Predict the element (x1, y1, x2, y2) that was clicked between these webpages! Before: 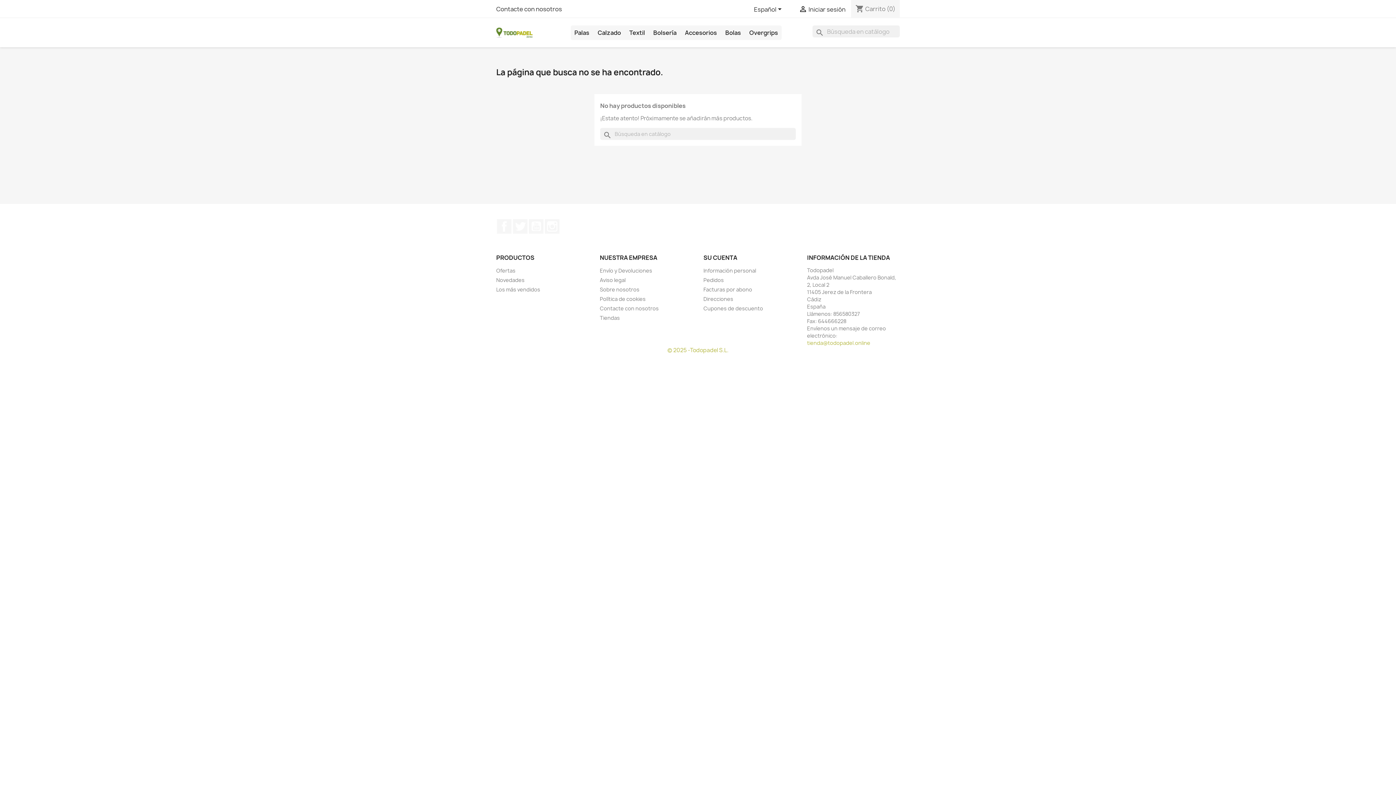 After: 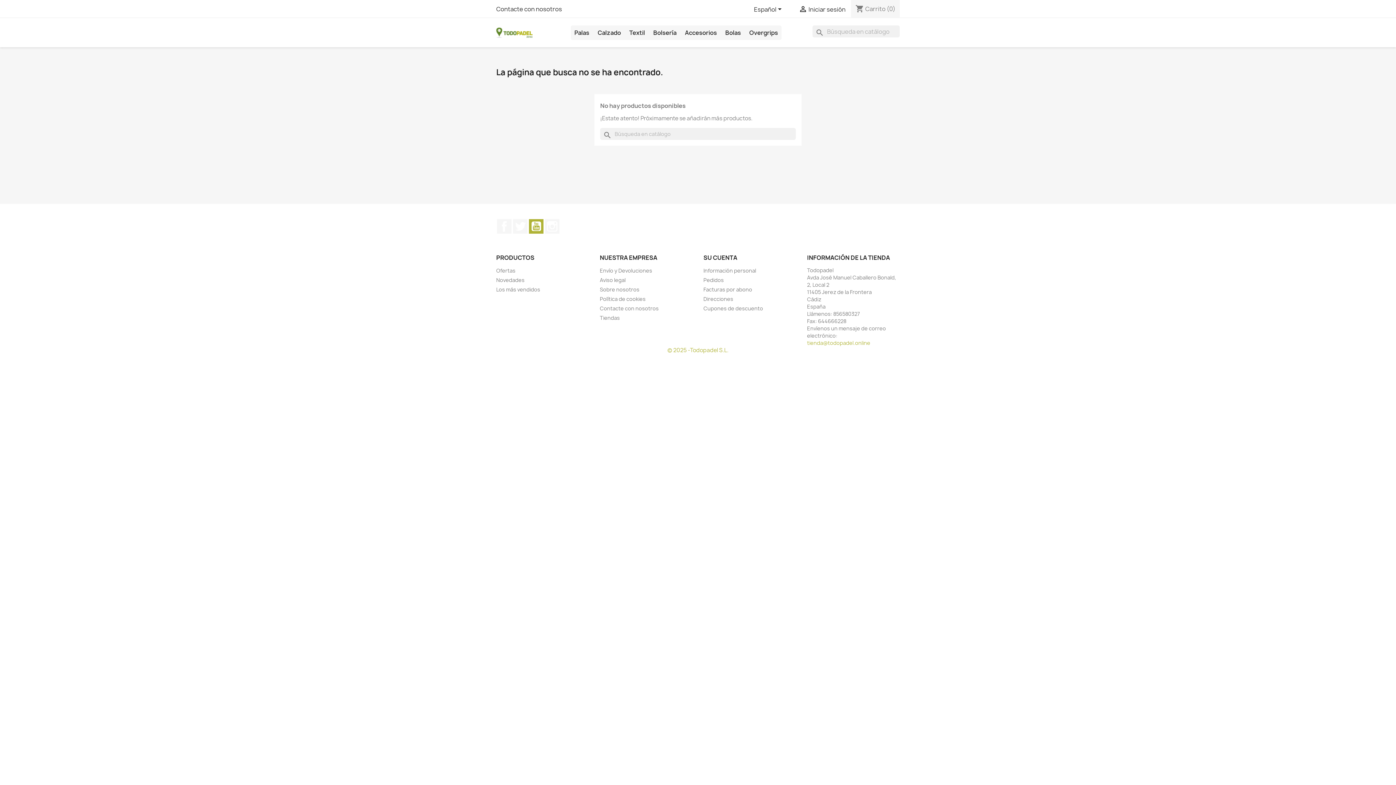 Action: bbox: (529, 219, 543, 233) label: YouTube